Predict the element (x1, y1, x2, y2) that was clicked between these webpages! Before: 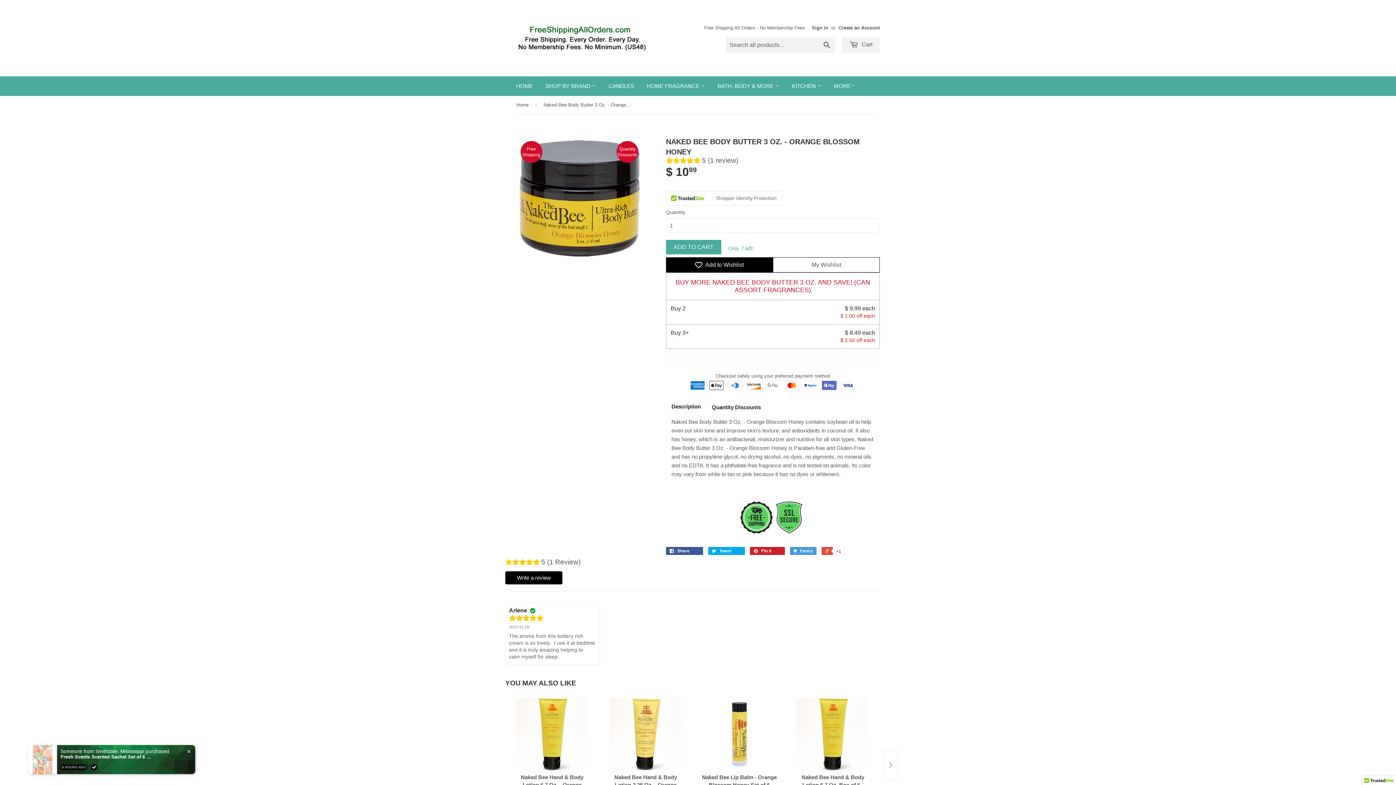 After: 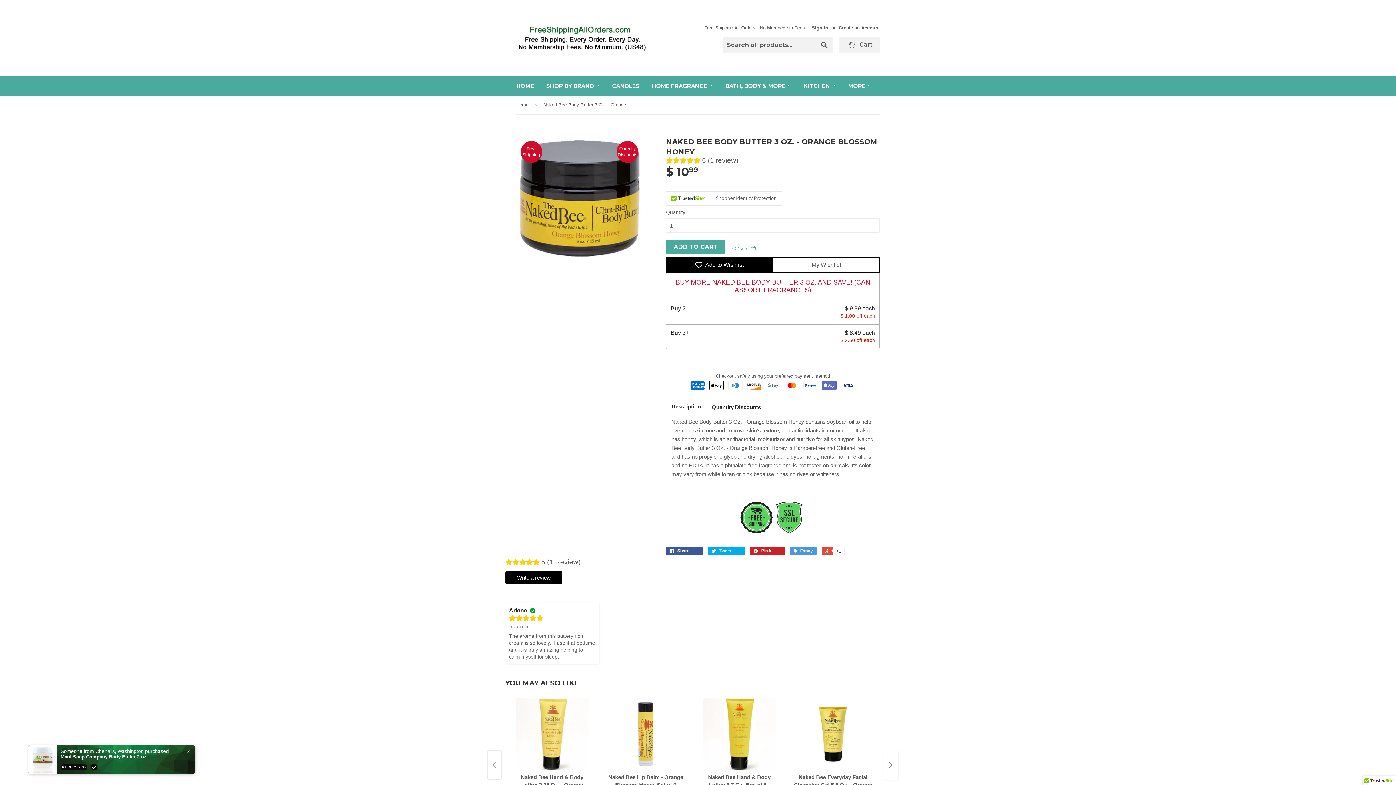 Action: bbox: (883, 750, 898, 779) label: Next product